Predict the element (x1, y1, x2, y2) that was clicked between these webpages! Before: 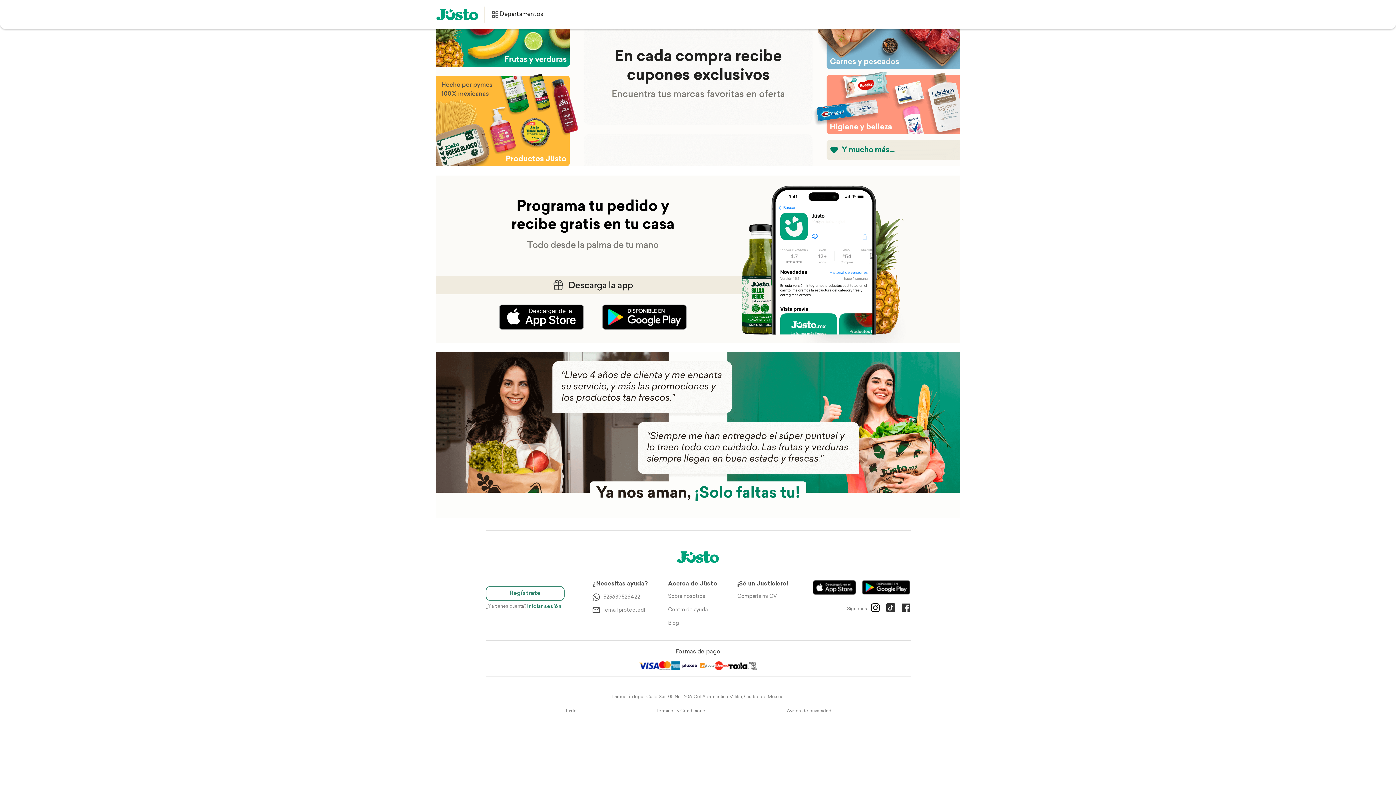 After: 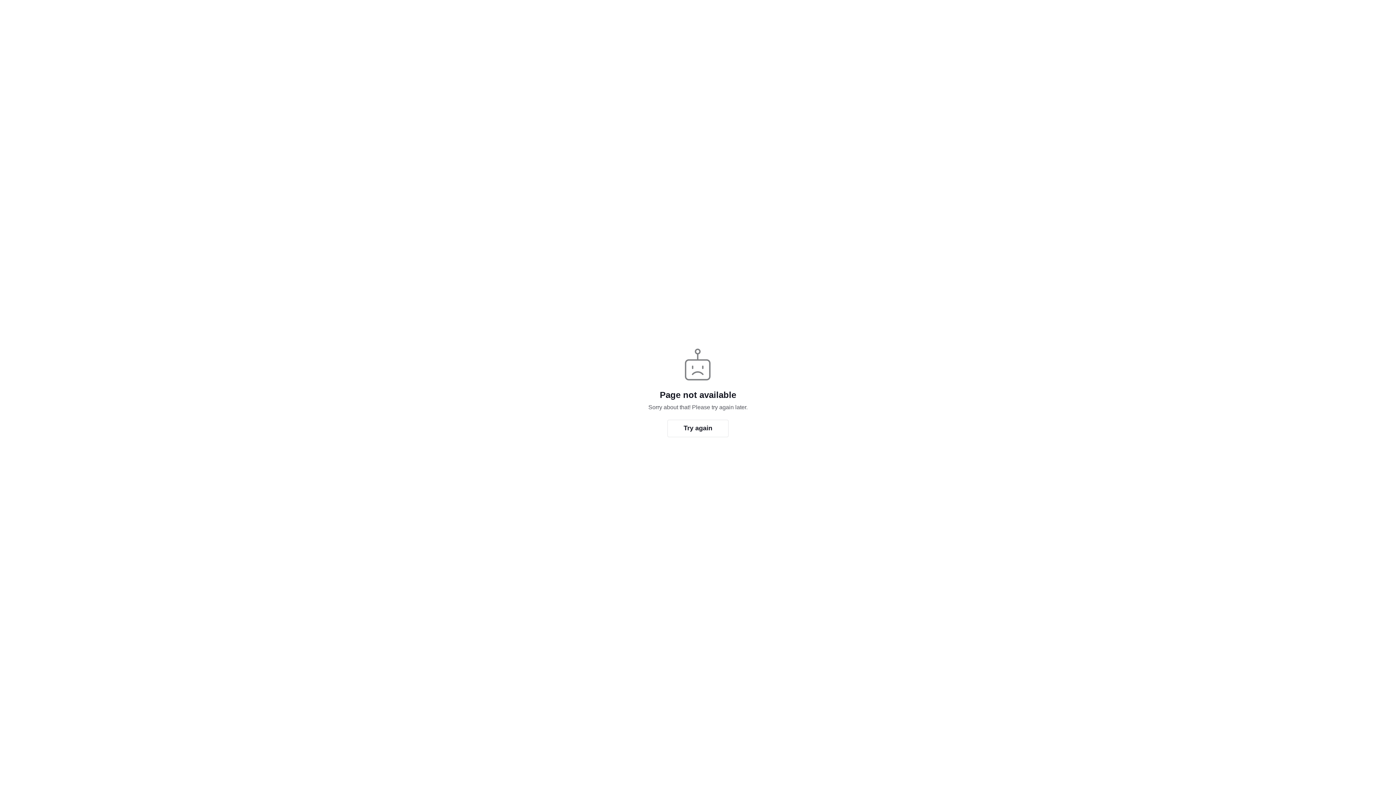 Action: label: Visit our TikTok profile bbox: (886, 603, 895, 615)